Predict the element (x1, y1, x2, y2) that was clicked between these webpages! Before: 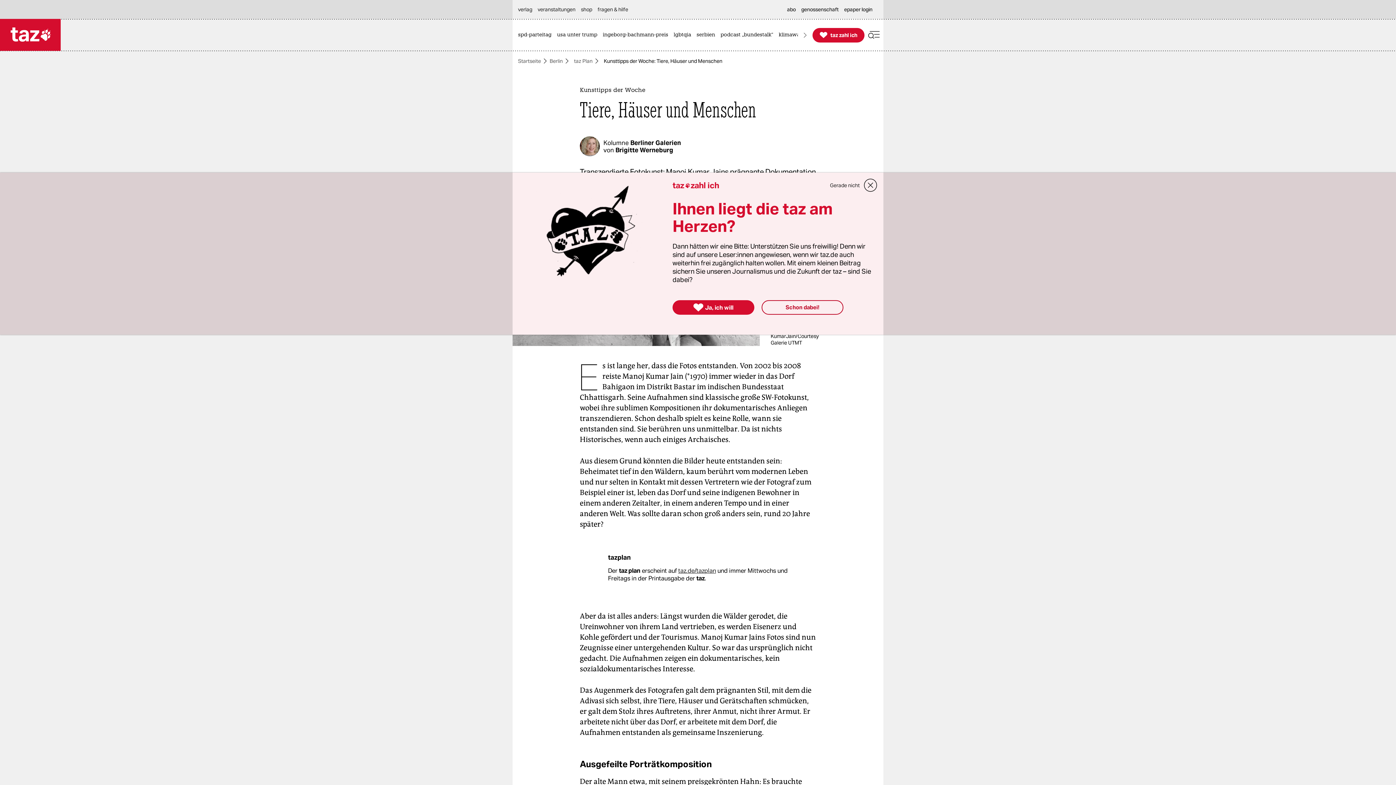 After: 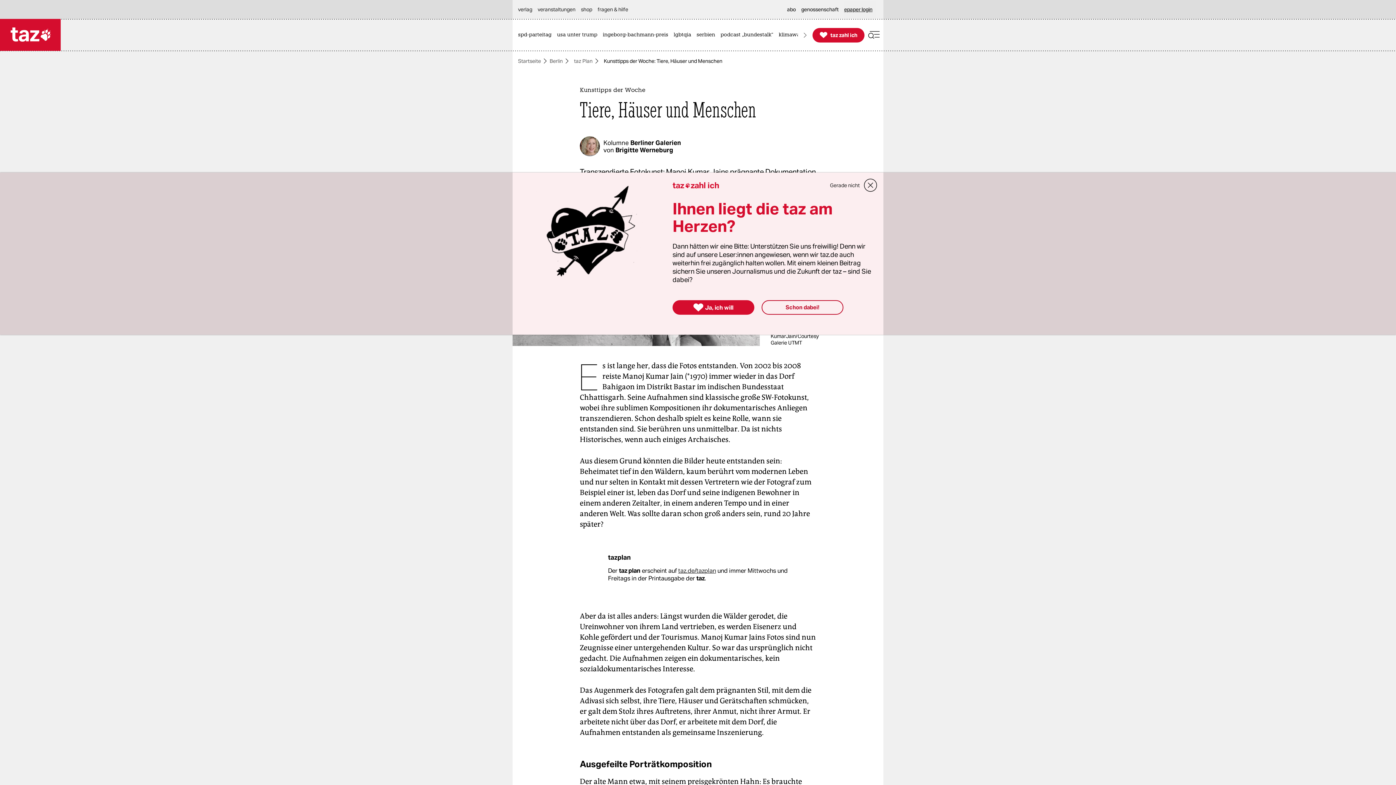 Action: label: epaper login bbox: (844, 0, 876, 18)